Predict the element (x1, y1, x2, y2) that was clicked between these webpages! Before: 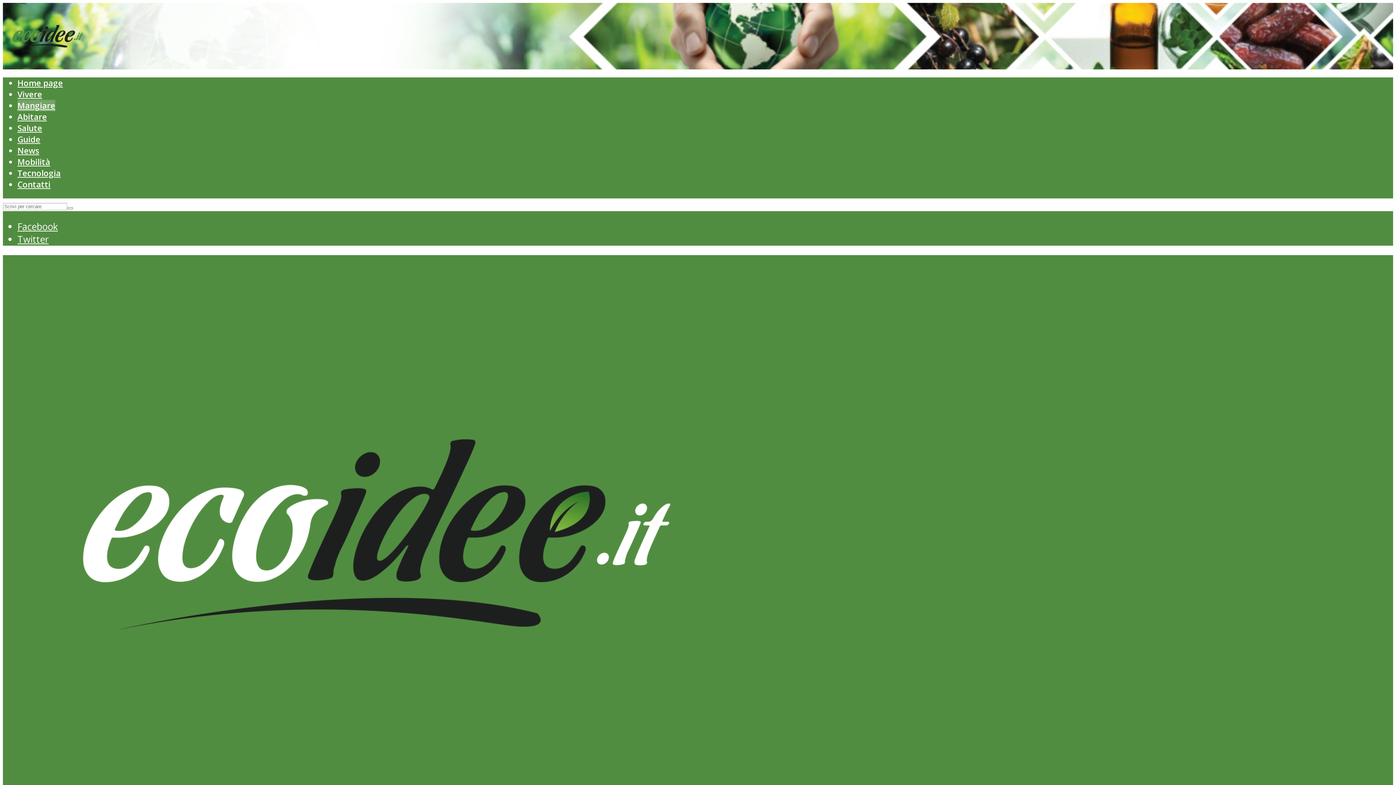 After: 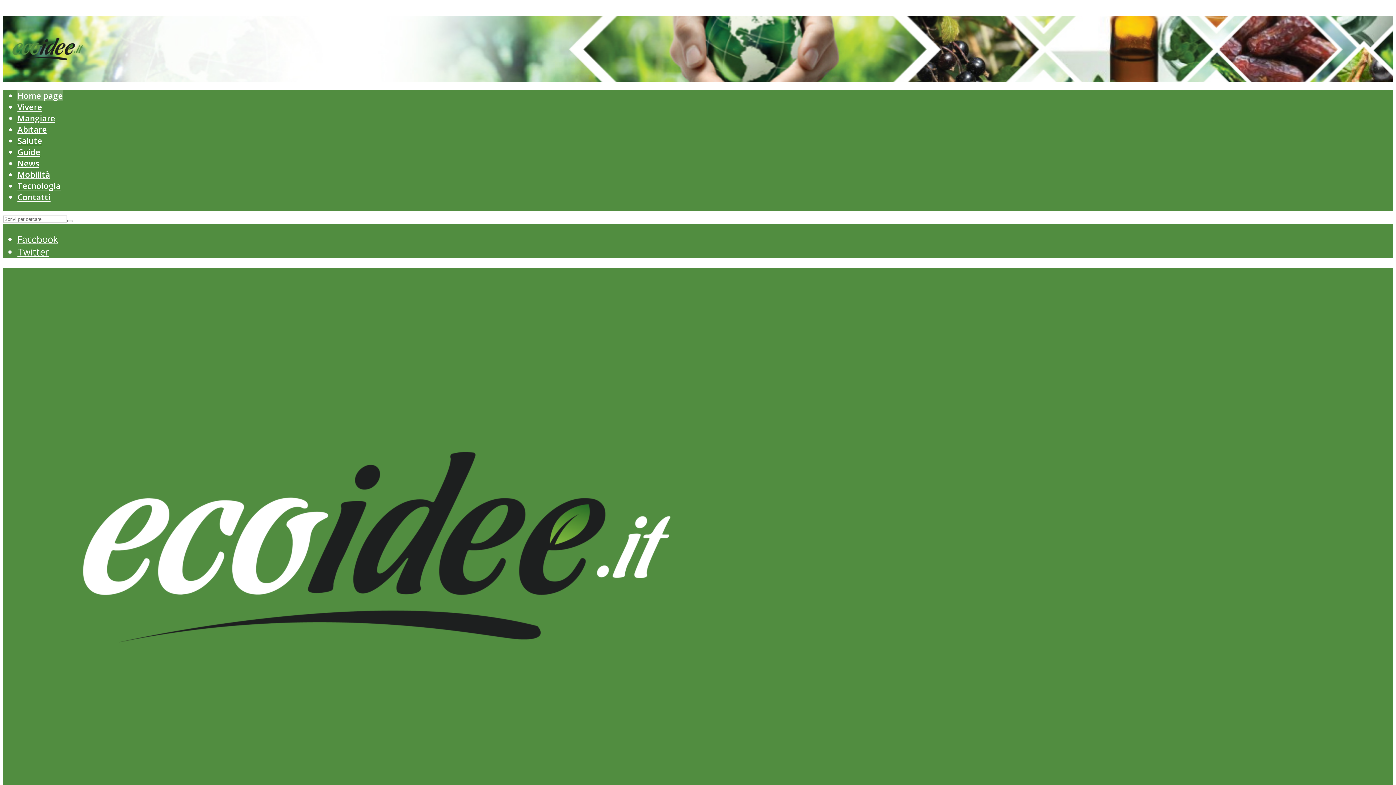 Action: bbox: (2, 46, 92, 74)